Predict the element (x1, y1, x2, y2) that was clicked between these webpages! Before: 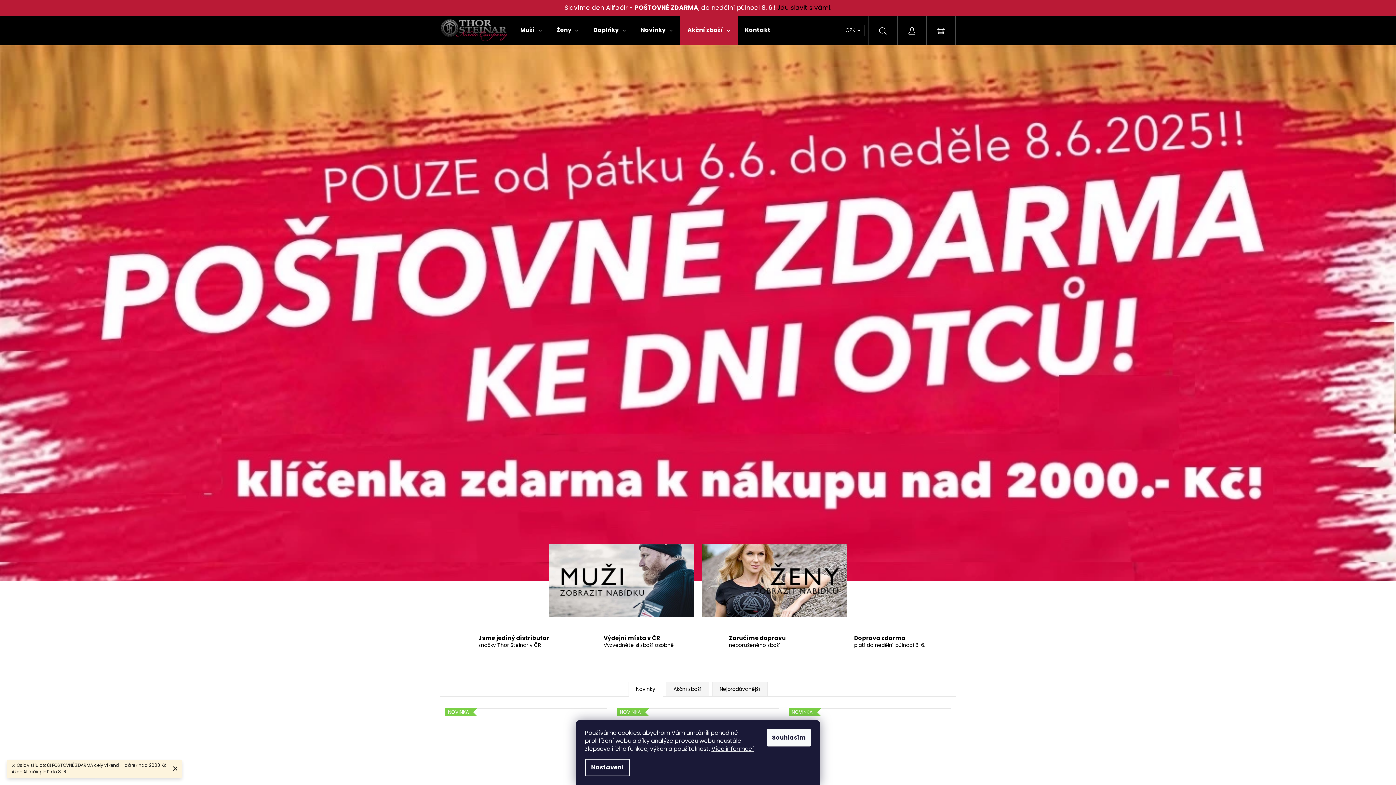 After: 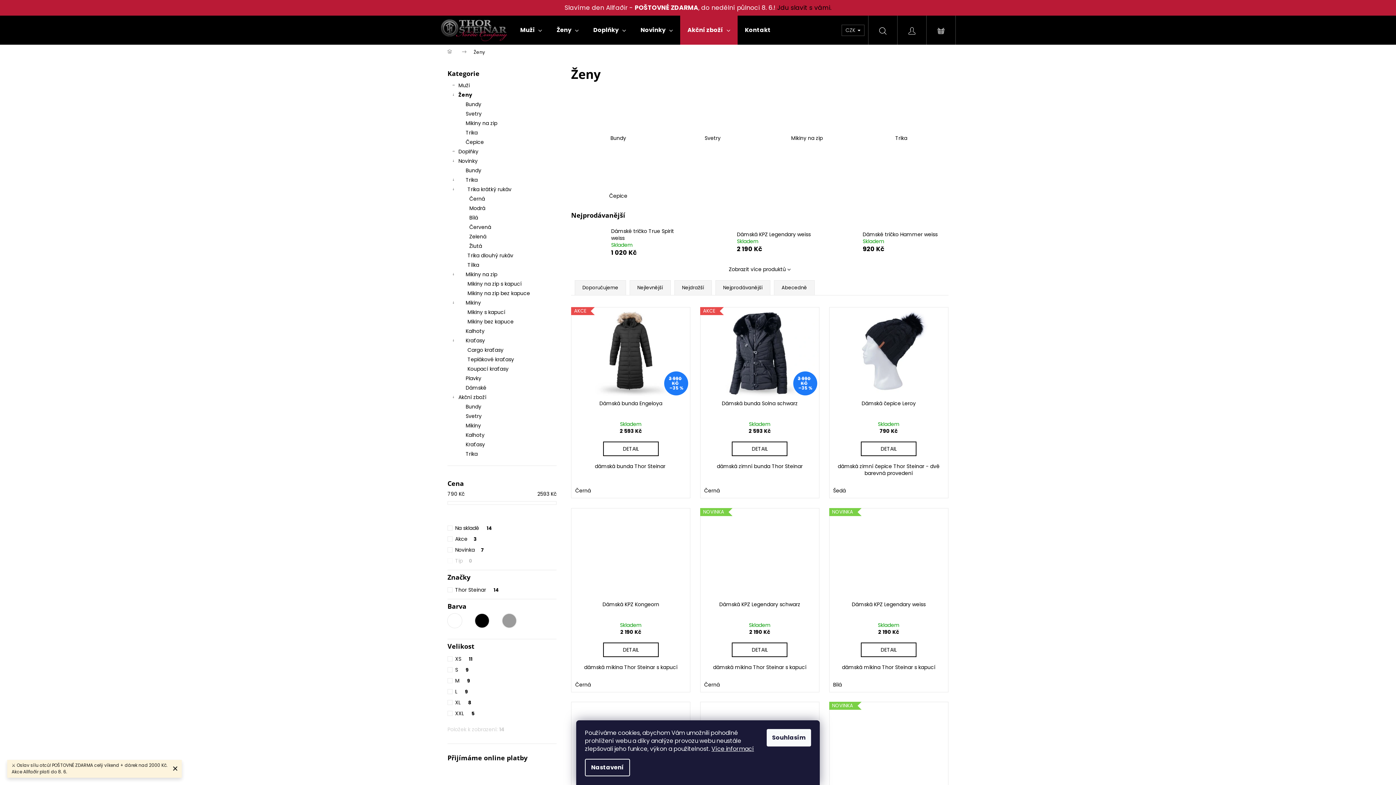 Action: bbox: (549, 15, 586, 44) label: Ženy